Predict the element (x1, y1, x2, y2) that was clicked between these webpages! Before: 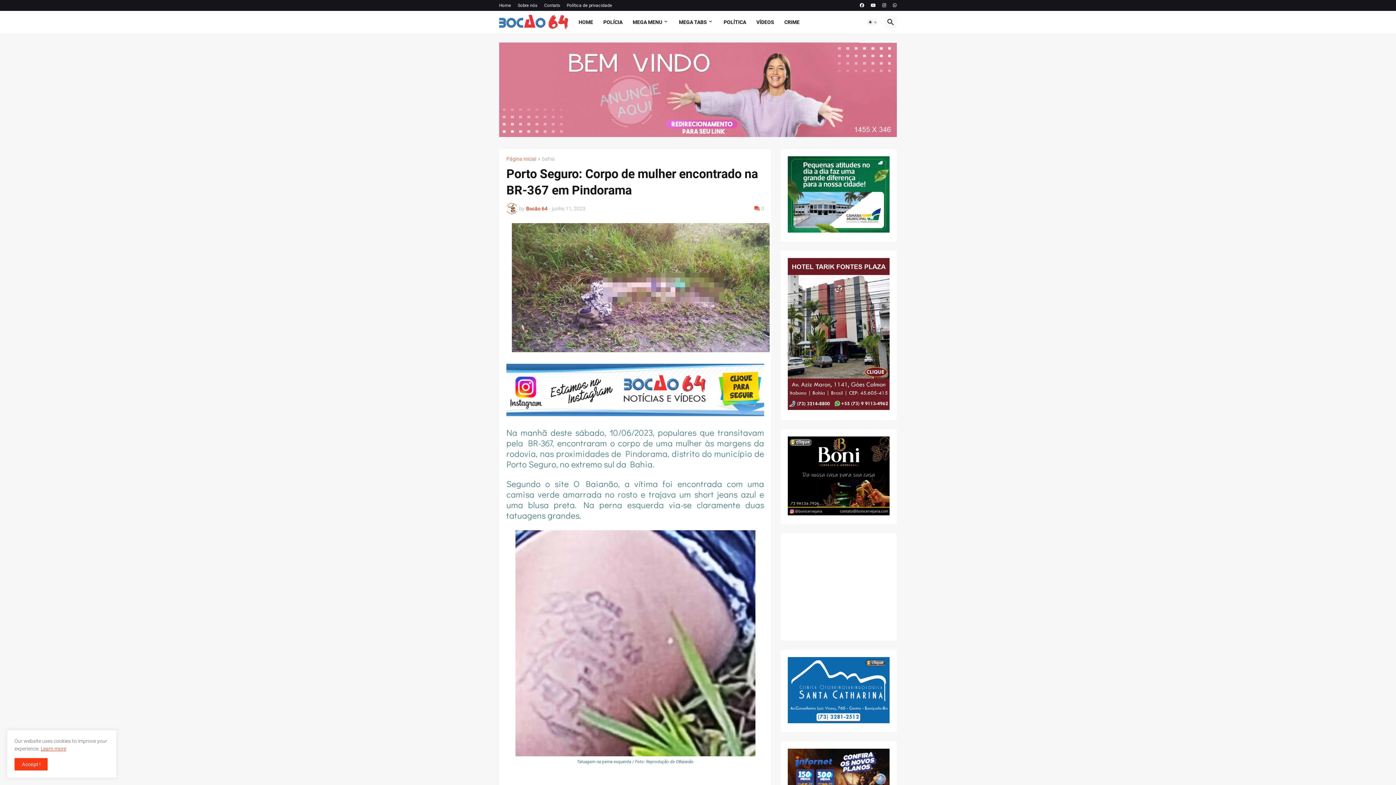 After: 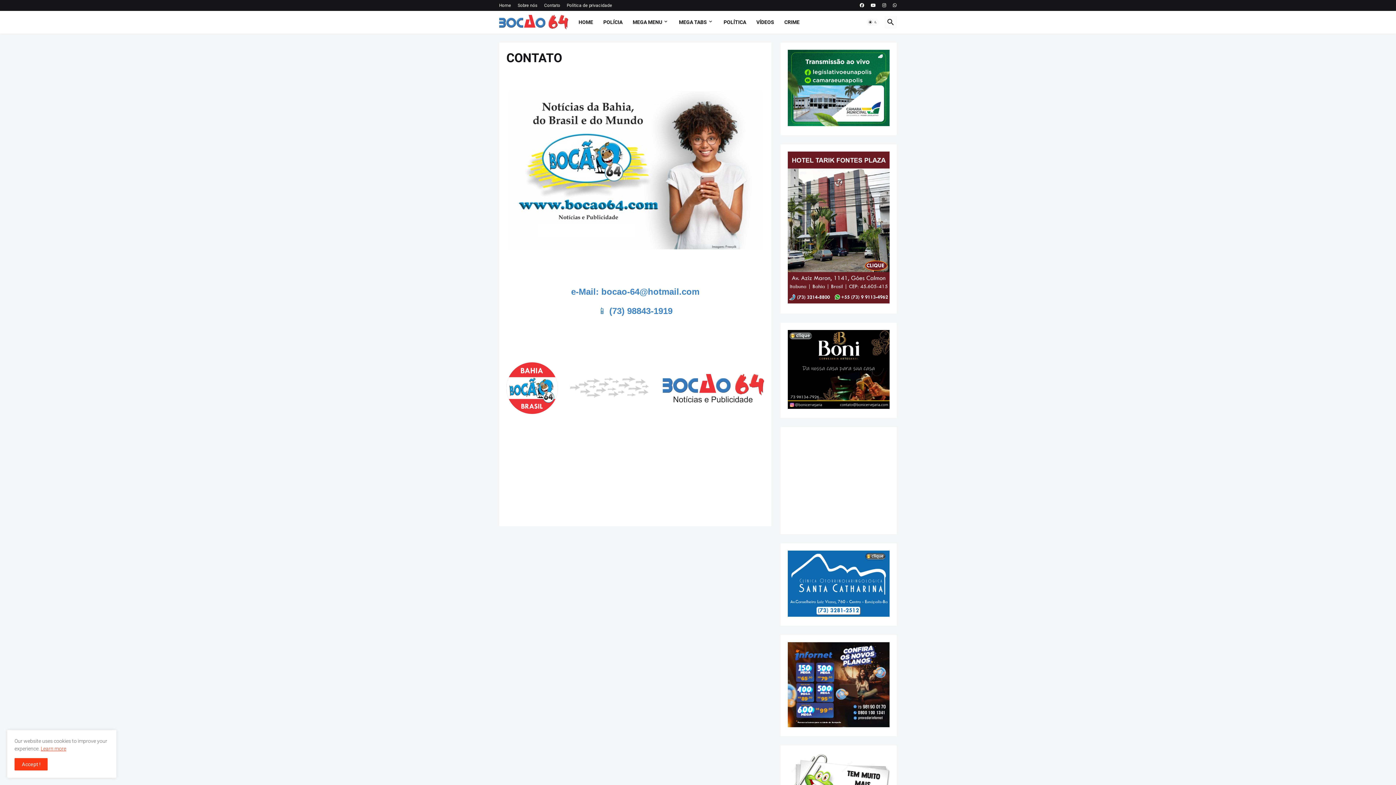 Action: bbox: (544, 0, 560, 10) label: Contato